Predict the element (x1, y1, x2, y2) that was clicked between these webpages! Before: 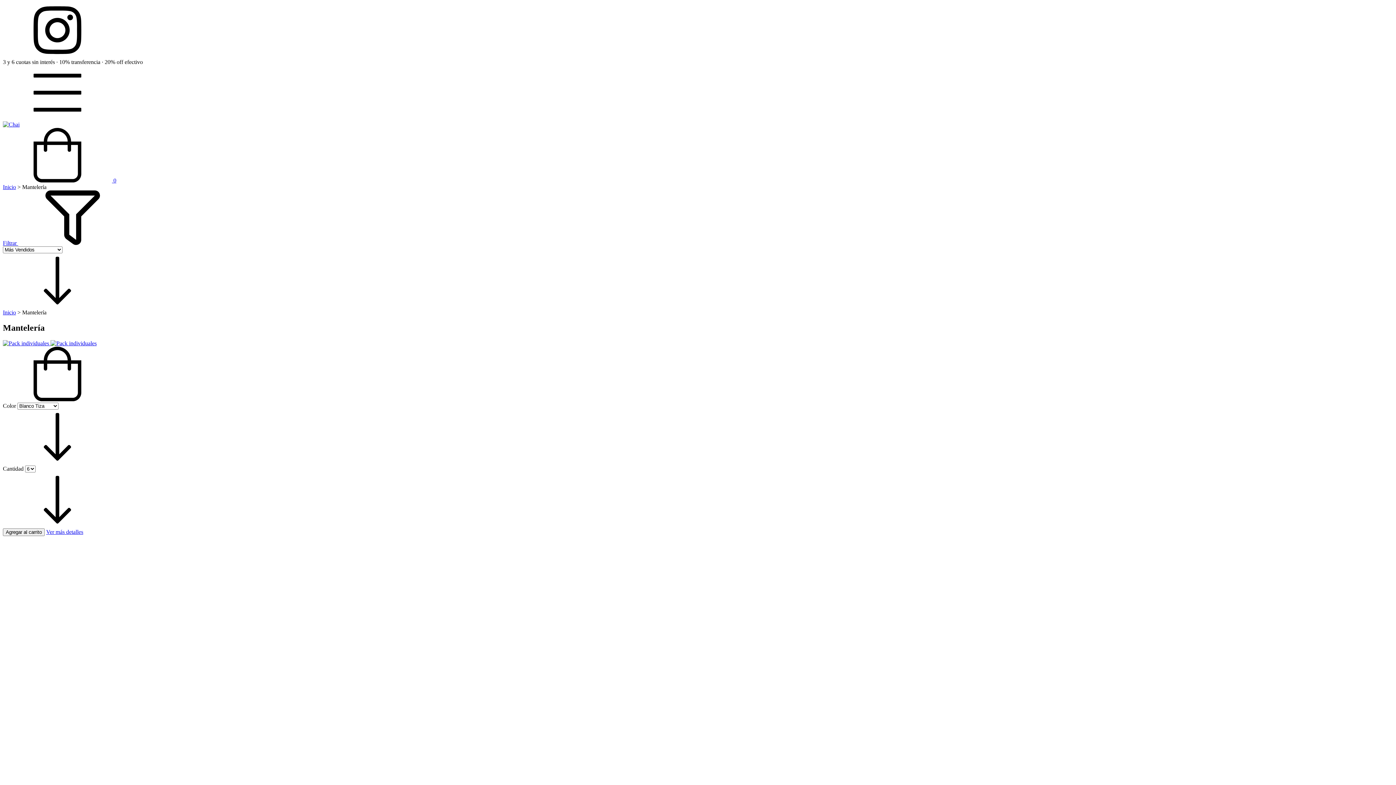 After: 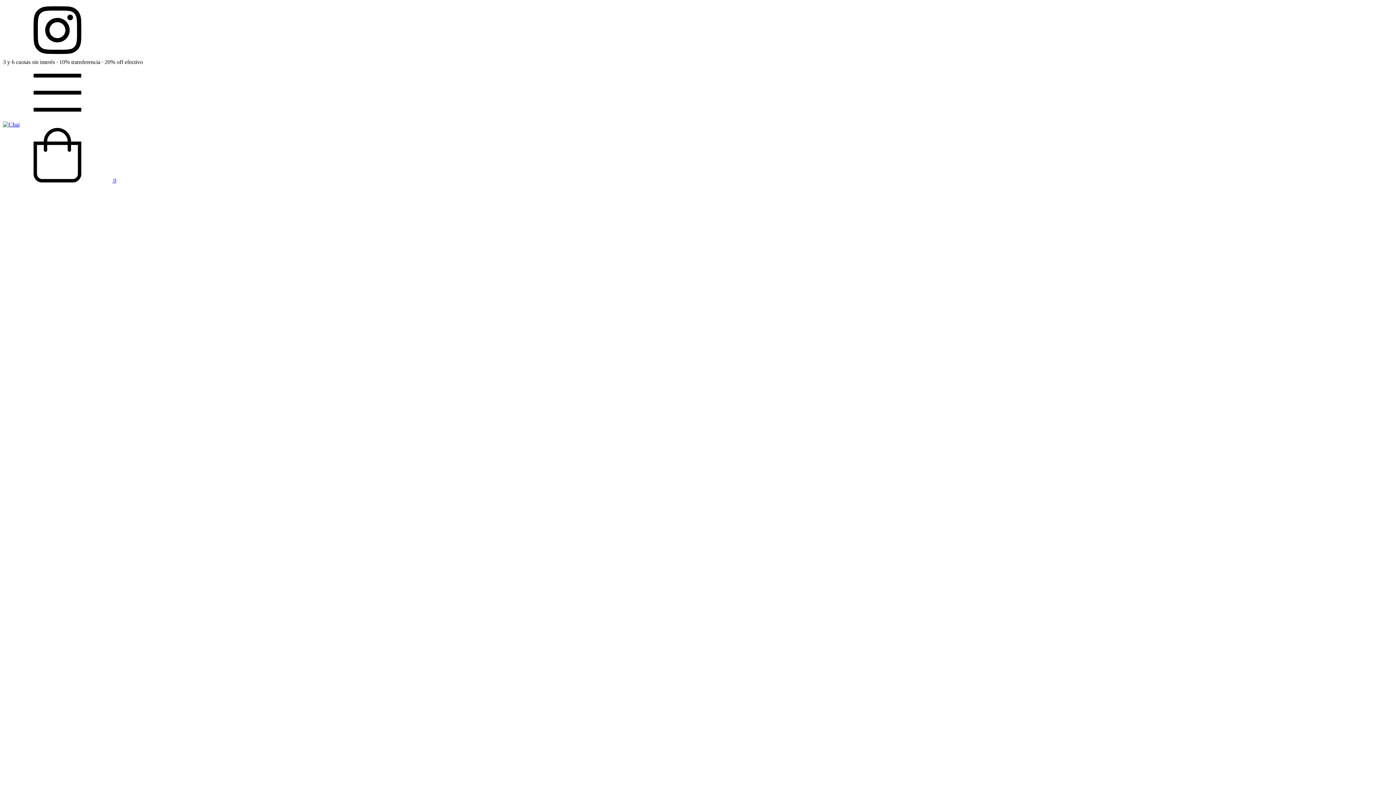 Action: label: Ver más detalles bbox: (46, 529, 83, 535)